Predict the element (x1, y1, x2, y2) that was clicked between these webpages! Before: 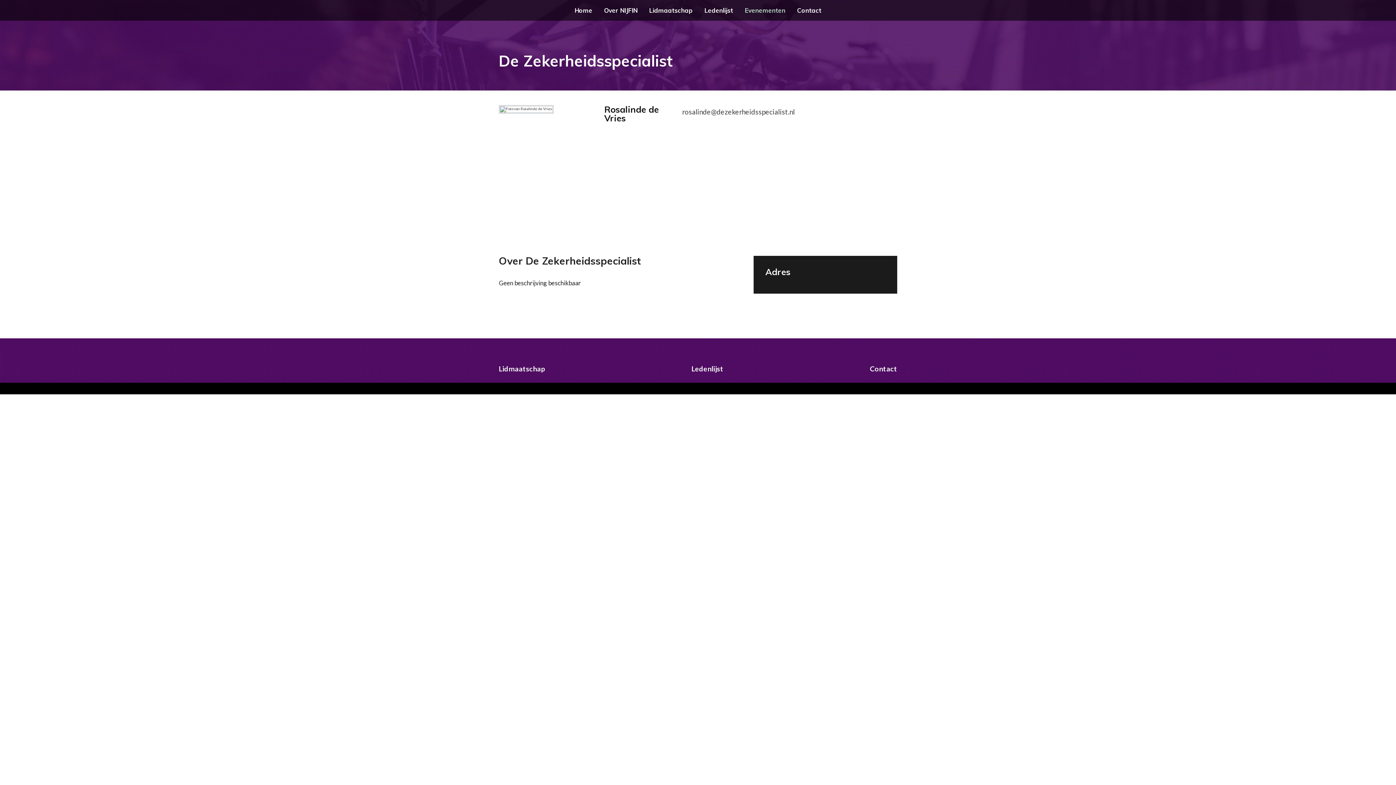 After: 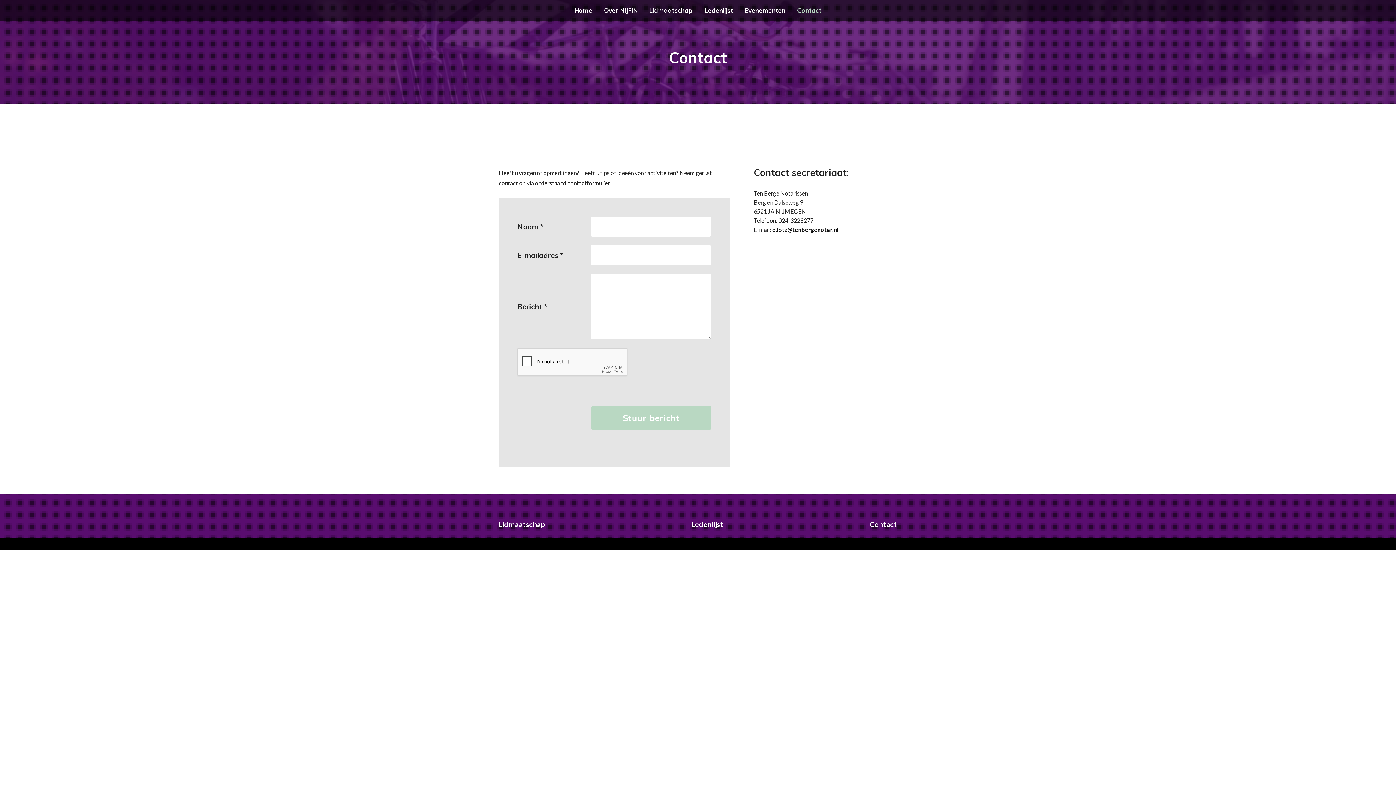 Action: label: Contact bbox: (870, 364, 874, 370)